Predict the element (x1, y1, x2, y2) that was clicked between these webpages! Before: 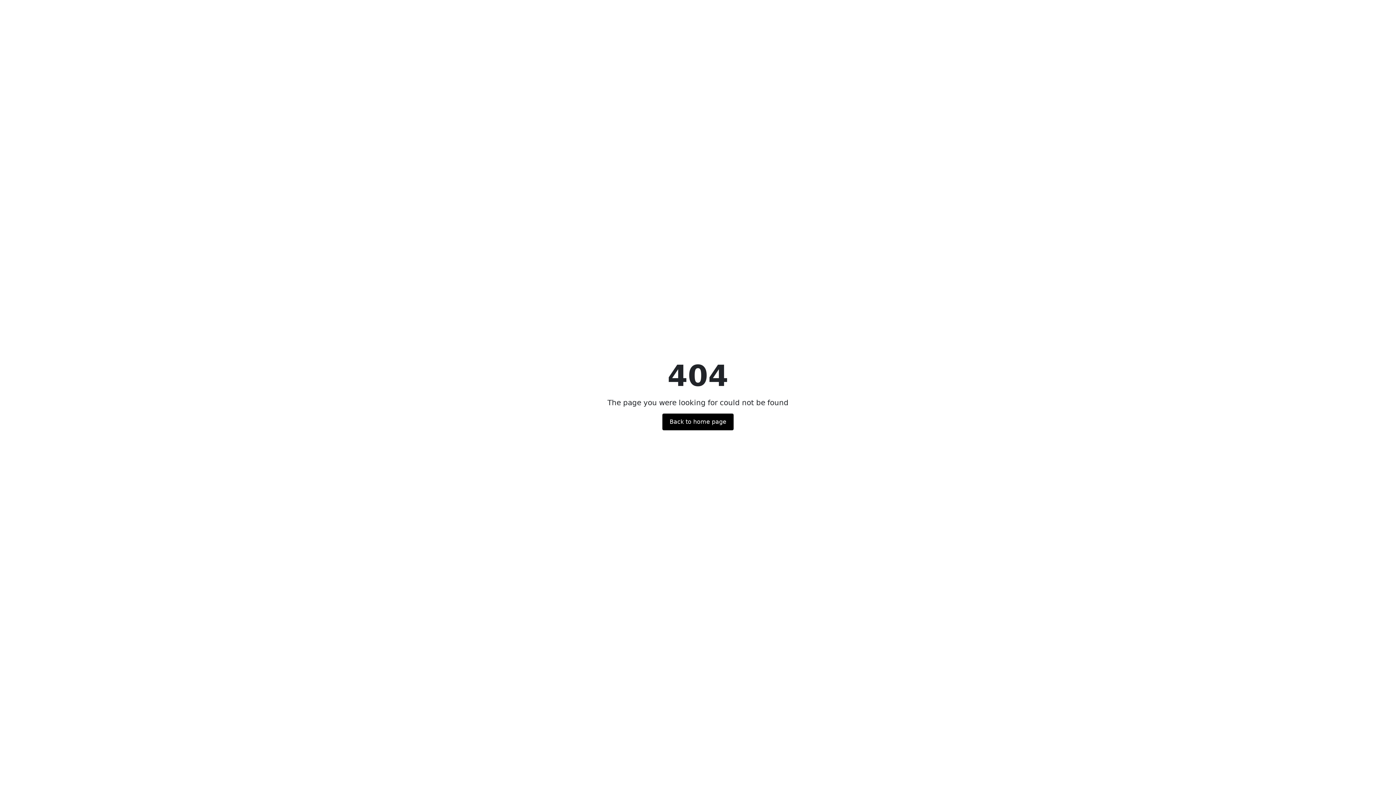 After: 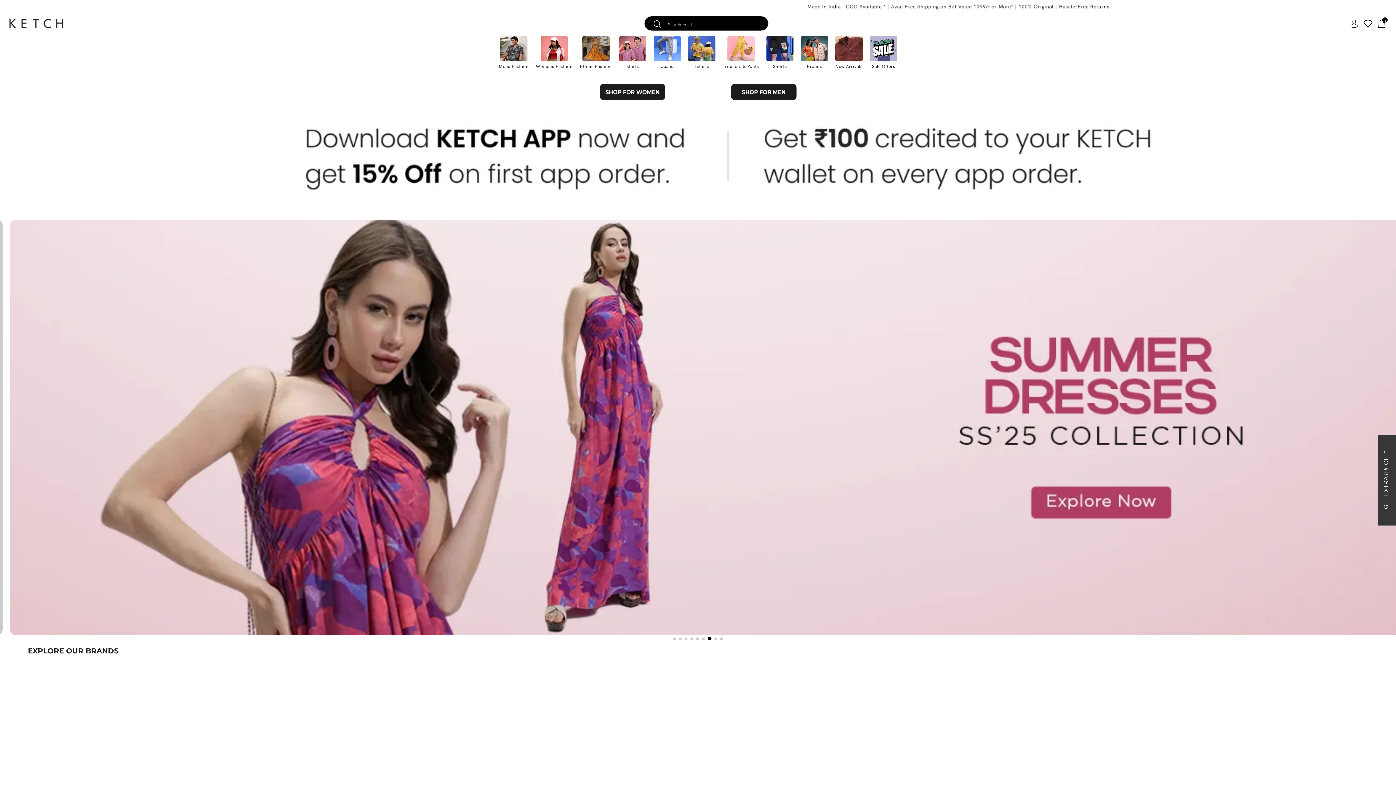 Action: label: Back to home page bbox: (662, 413, 733, 430)